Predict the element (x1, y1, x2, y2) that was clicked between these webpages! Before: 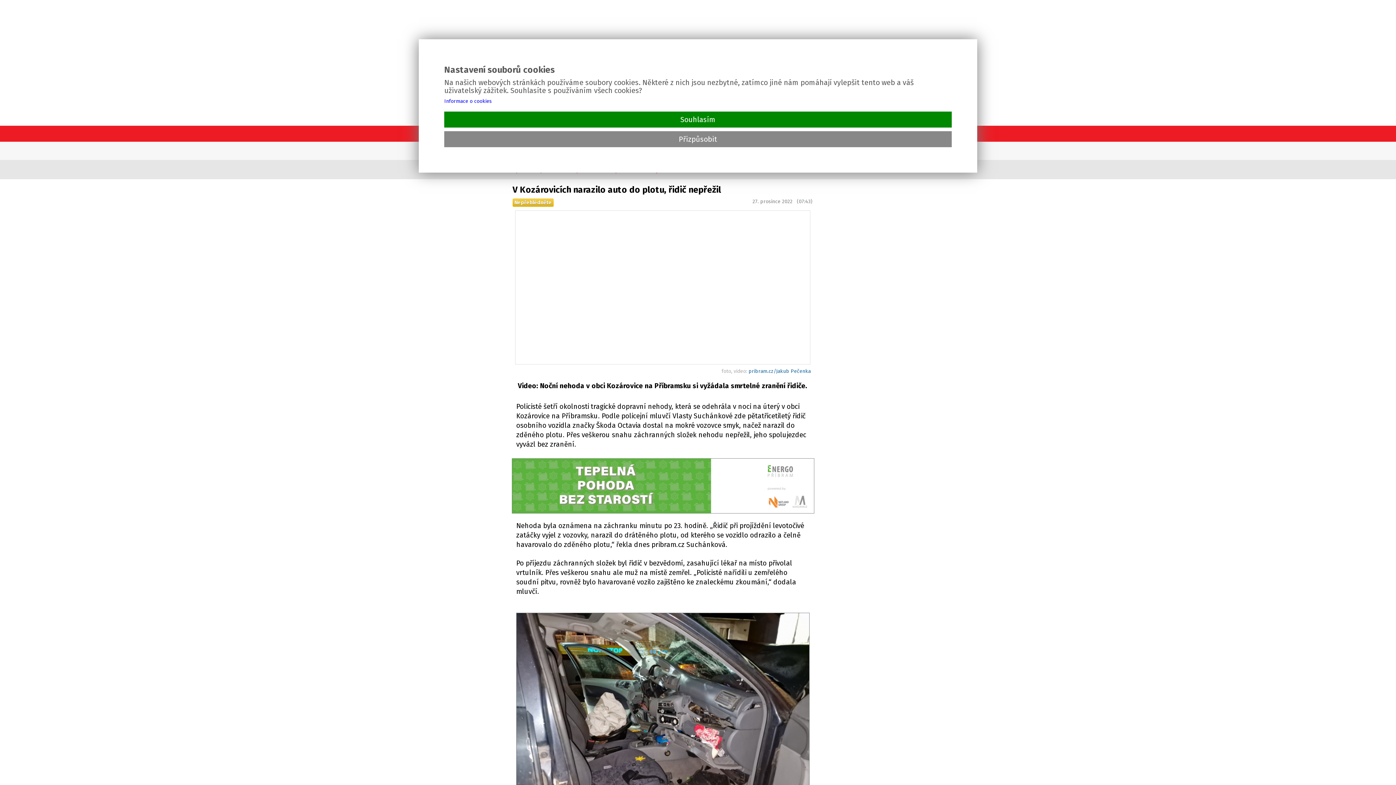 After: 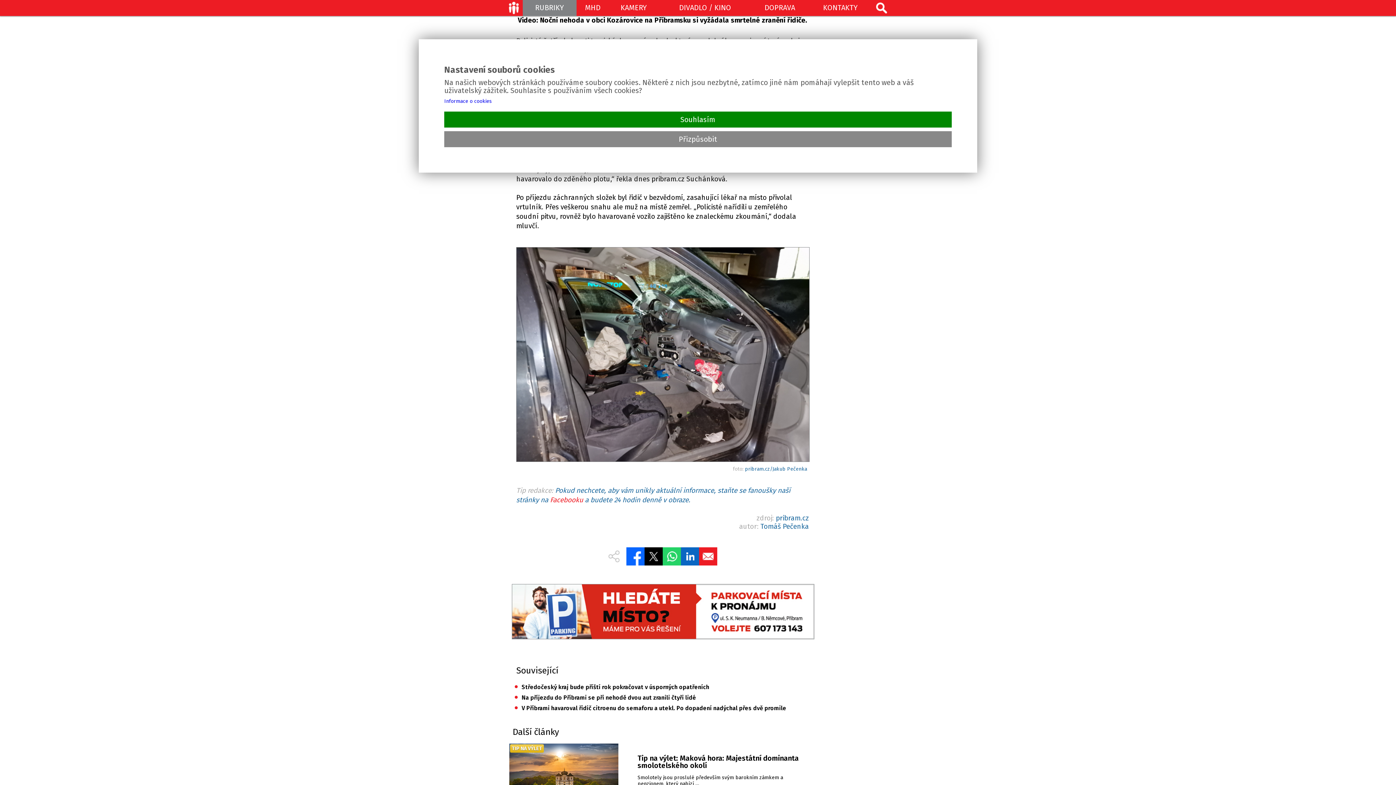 Action: label: Nepřehlédněte bbox: (512, 198, 553, 206)